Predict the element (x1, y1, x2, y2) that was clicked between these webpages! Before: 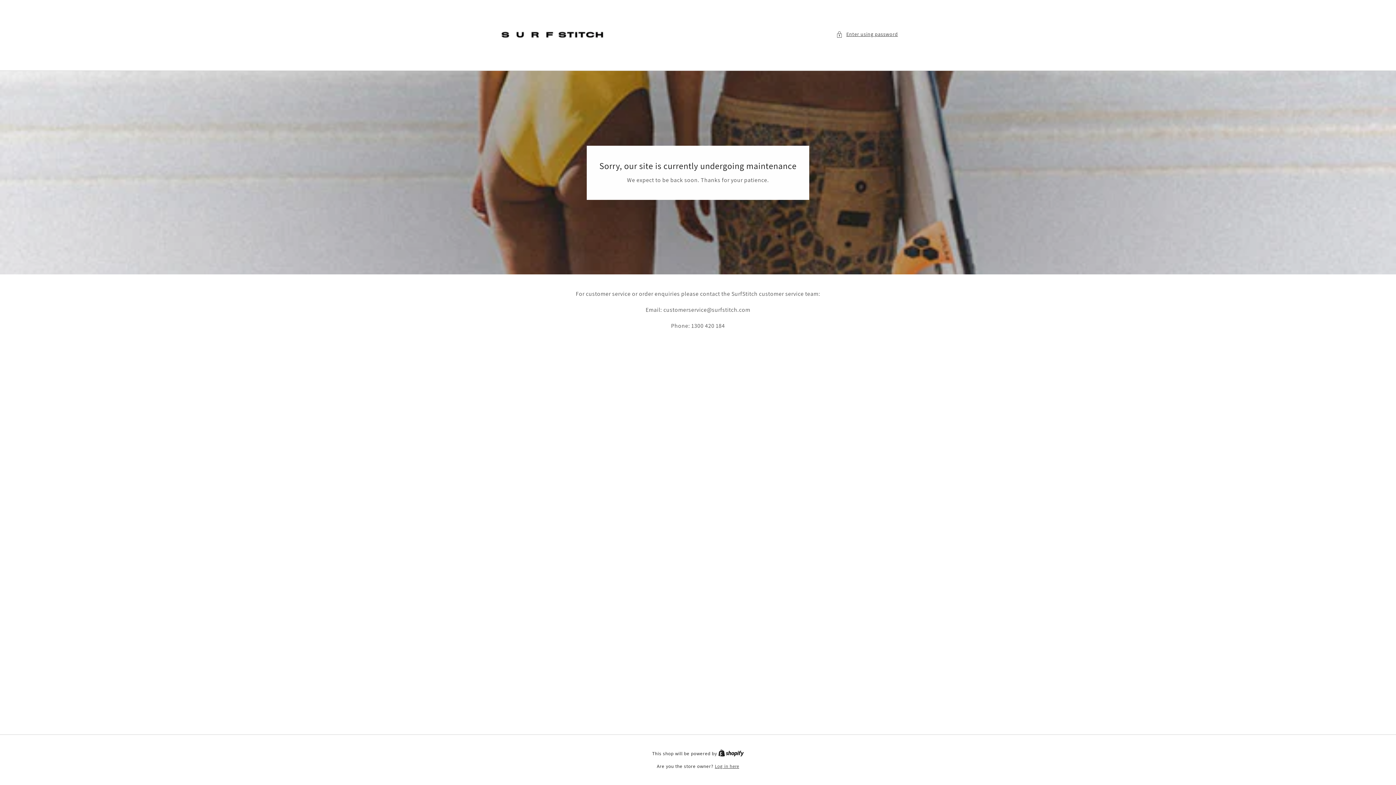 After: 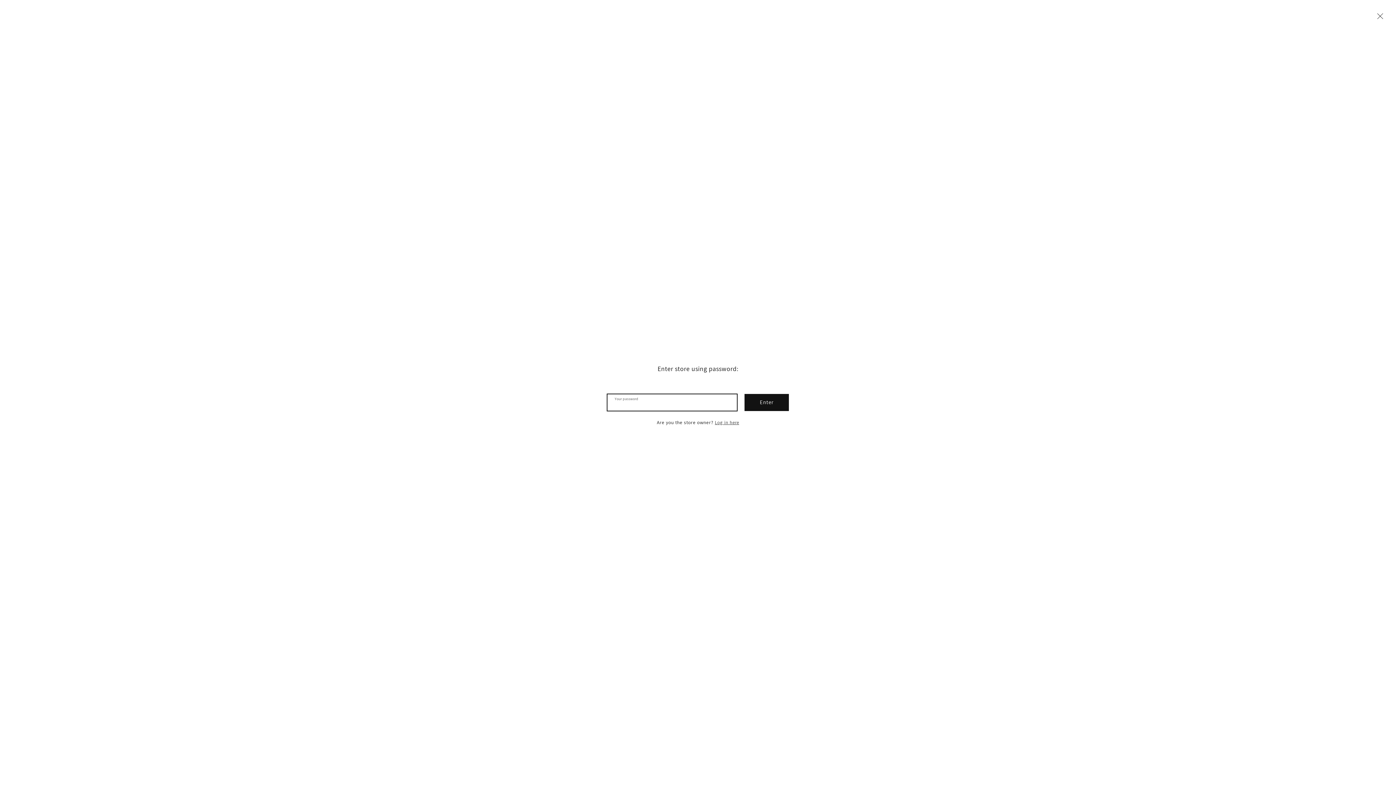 Action: bbox: (836, 29, 898, 38) label: Enter using password